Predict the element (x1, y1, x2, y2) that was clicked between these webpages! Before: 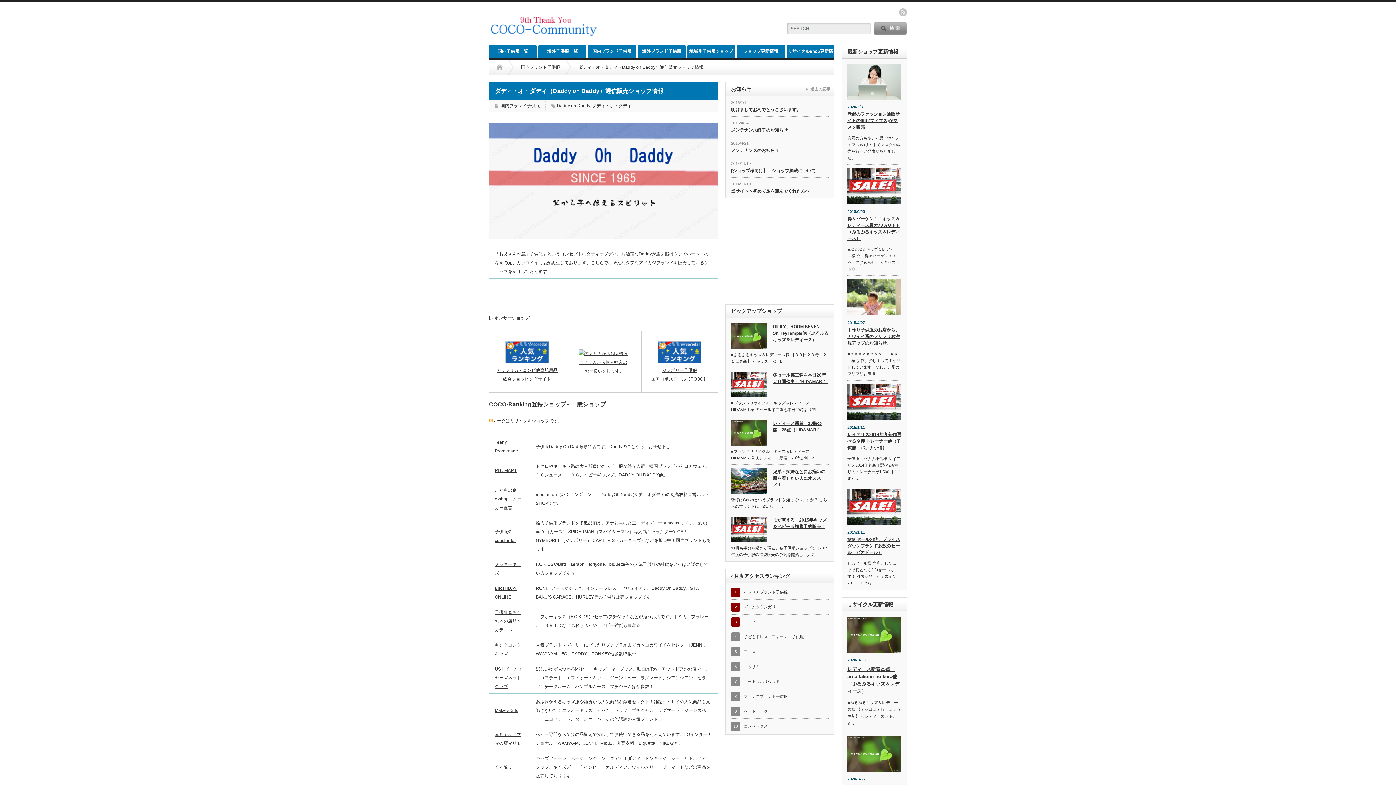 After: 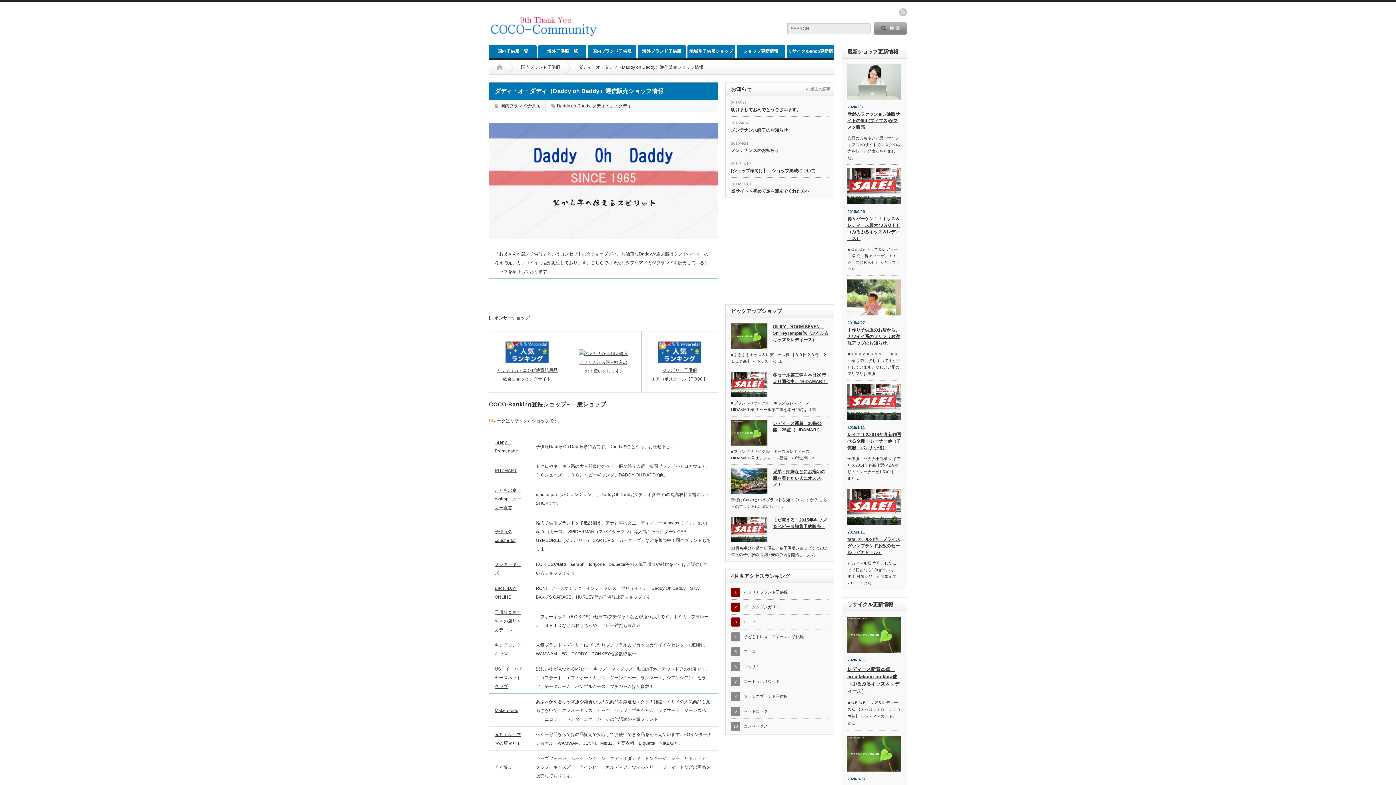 Action: bbox: (657, 359, 701, 364)